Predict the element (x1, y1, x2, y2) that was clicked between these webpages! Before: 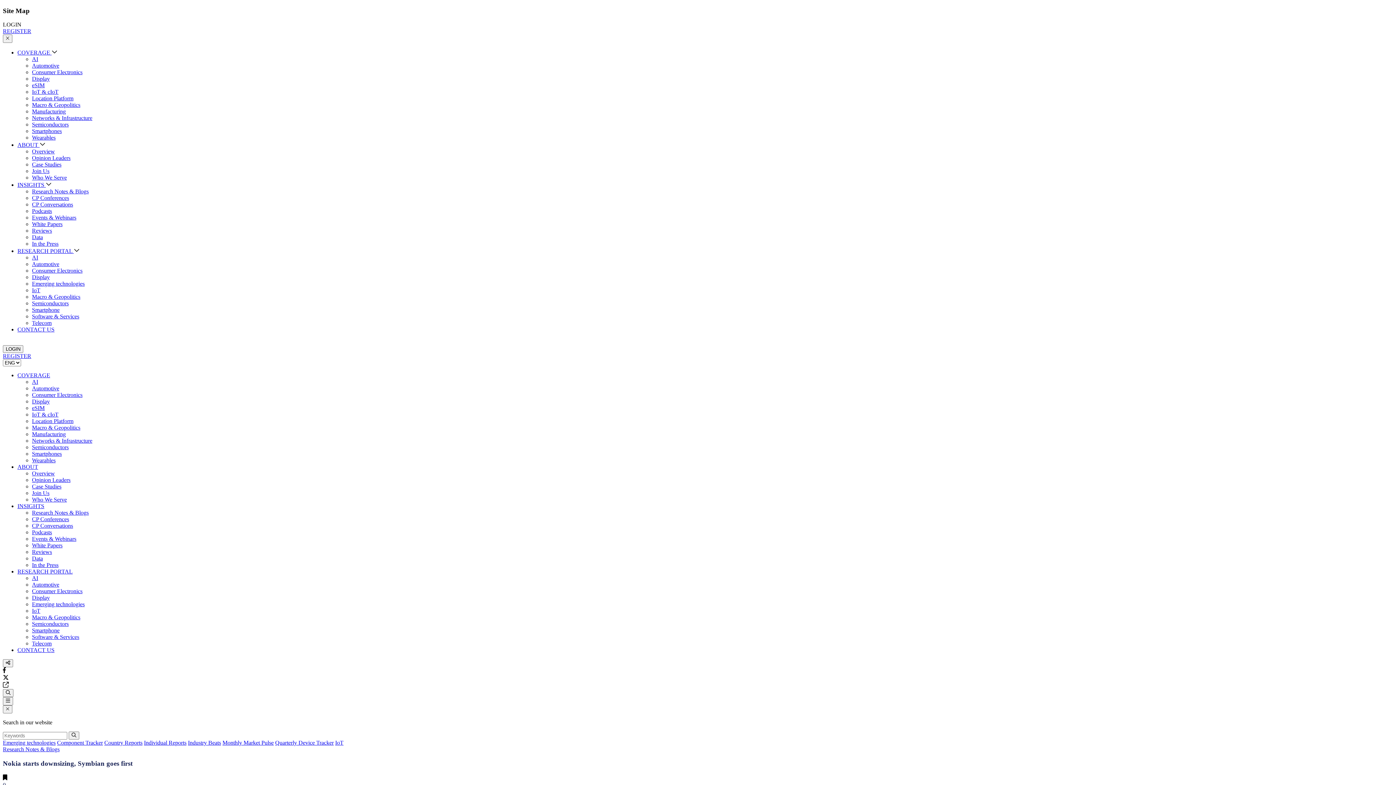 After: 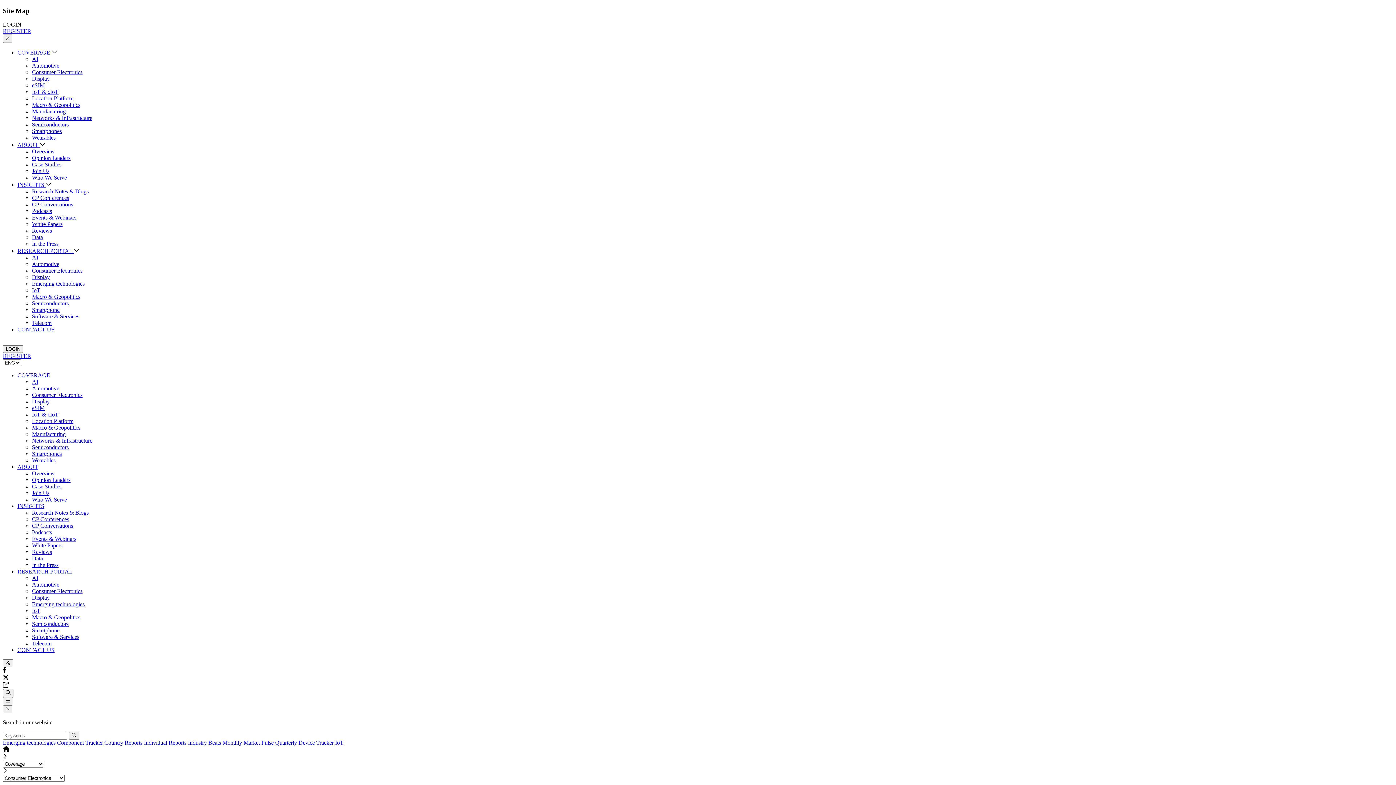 Action: bbox: (32, 391, 82, 398) label: Consumer Electronics